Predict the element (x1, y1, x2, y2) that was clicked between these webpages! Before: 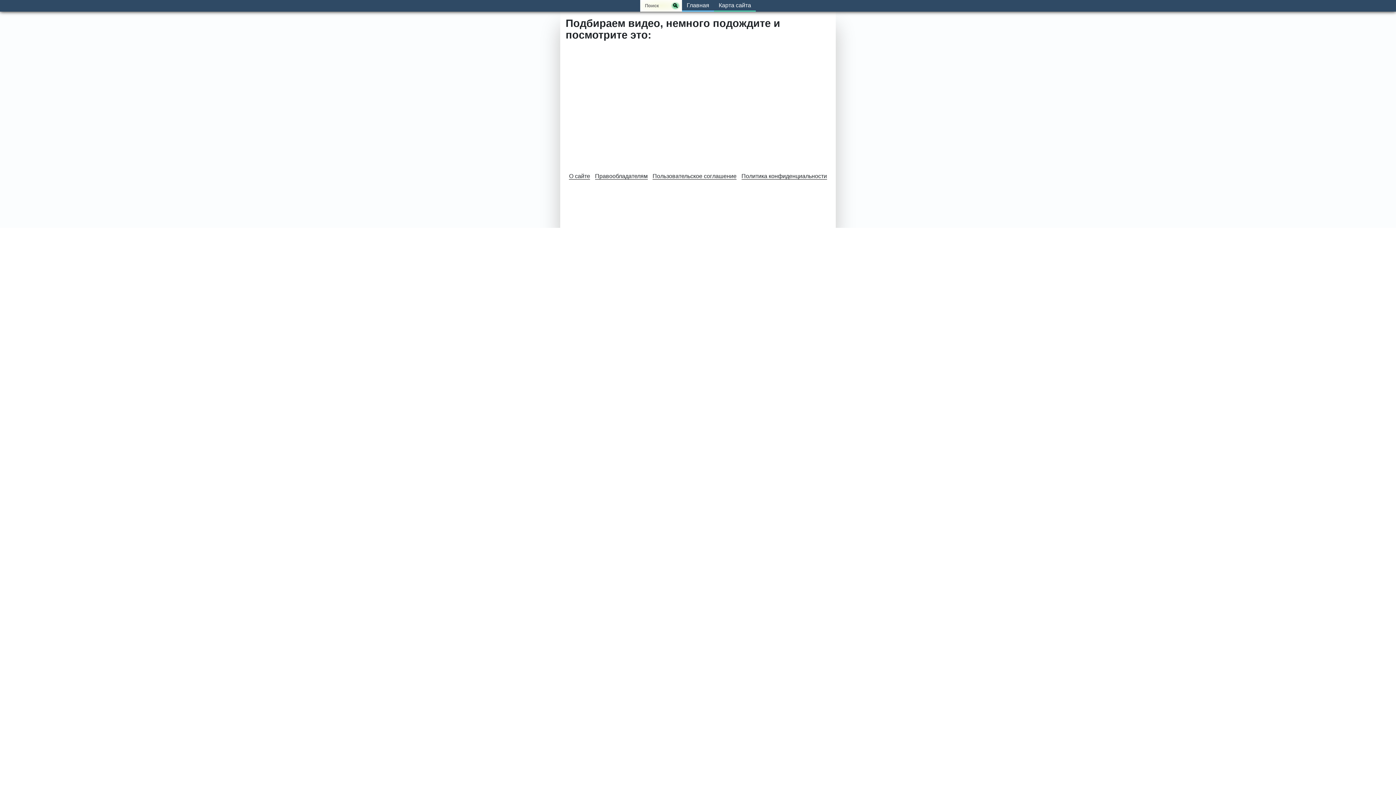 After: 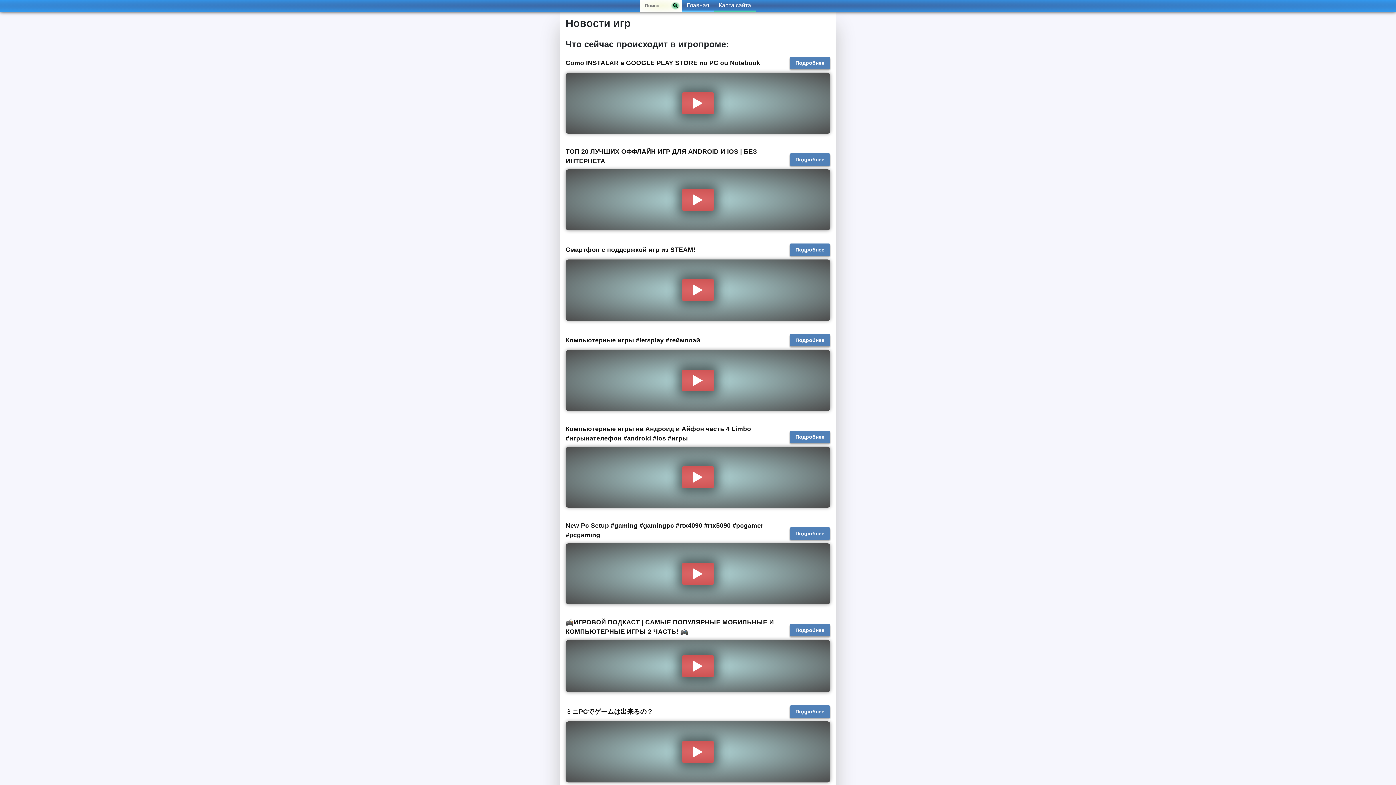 Action: bbox: (682, 0, 714, 11) label: Главная